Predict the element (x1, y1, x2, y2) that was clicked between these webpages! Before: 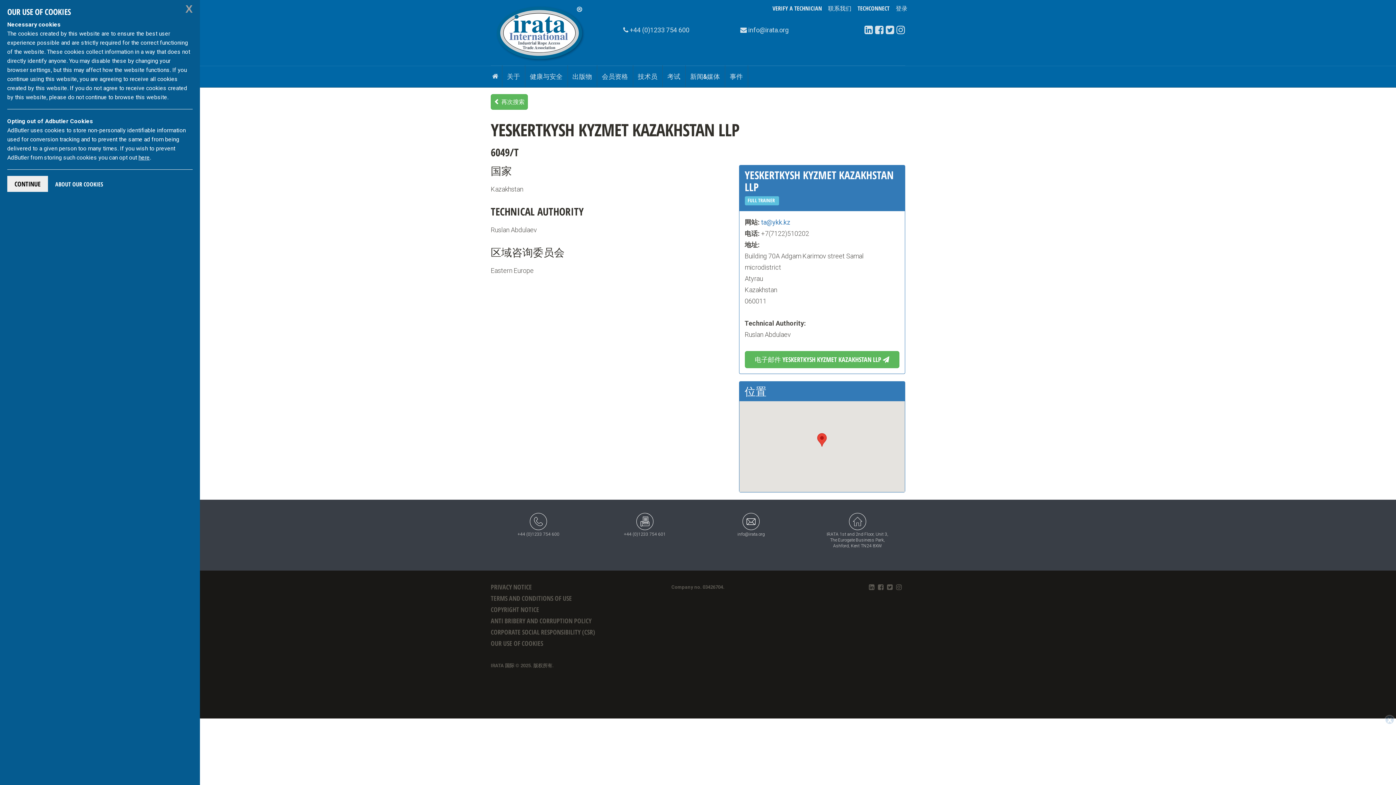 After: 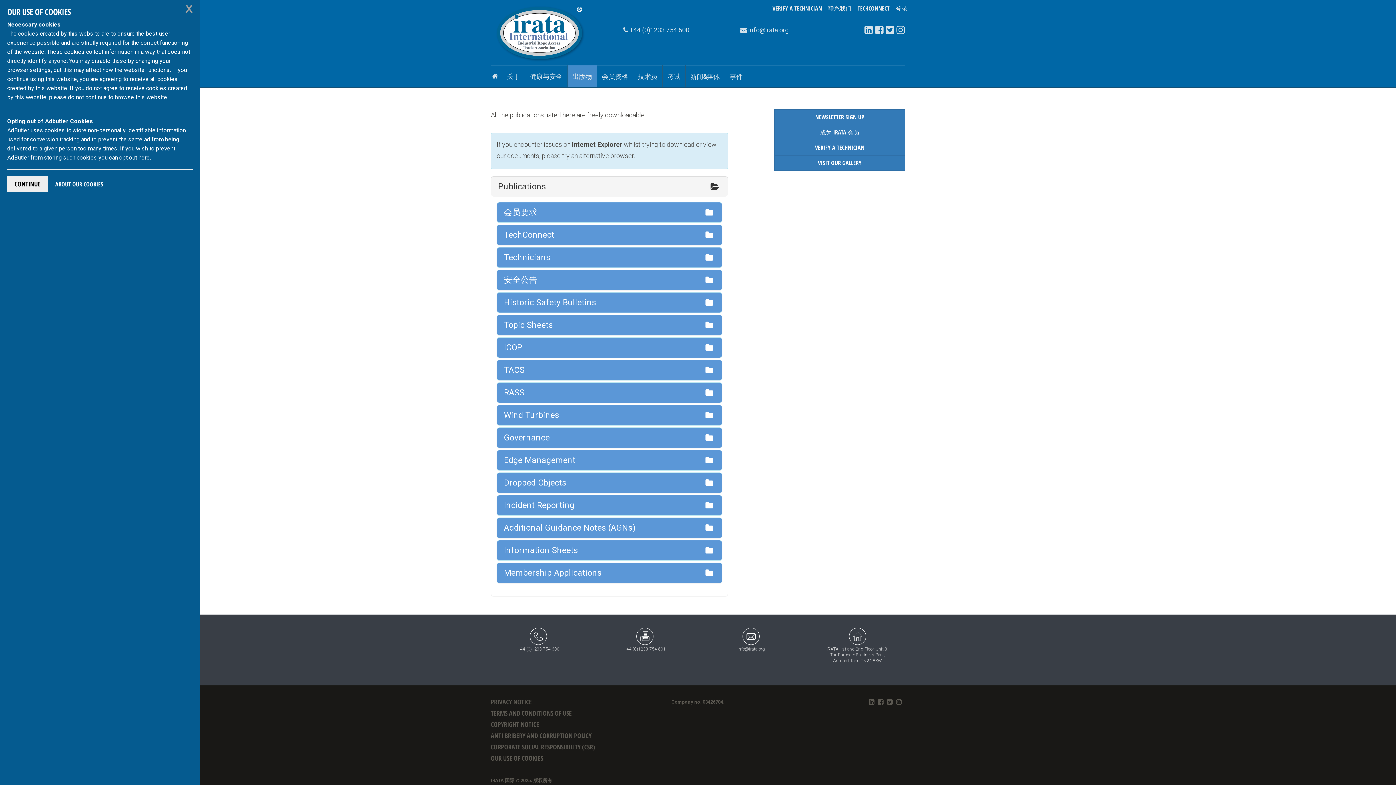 Action: bbox: (567, 65, 597, 87) label: 出版物